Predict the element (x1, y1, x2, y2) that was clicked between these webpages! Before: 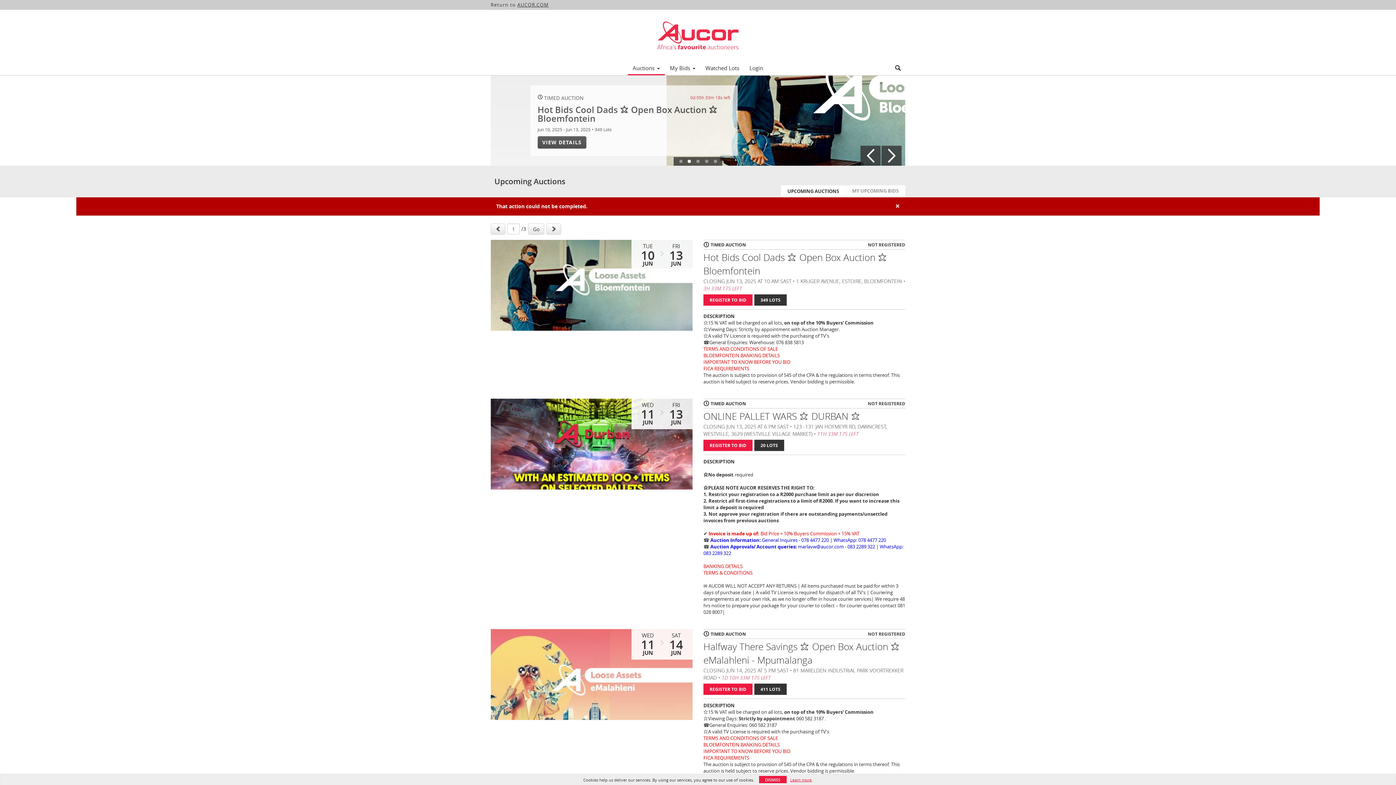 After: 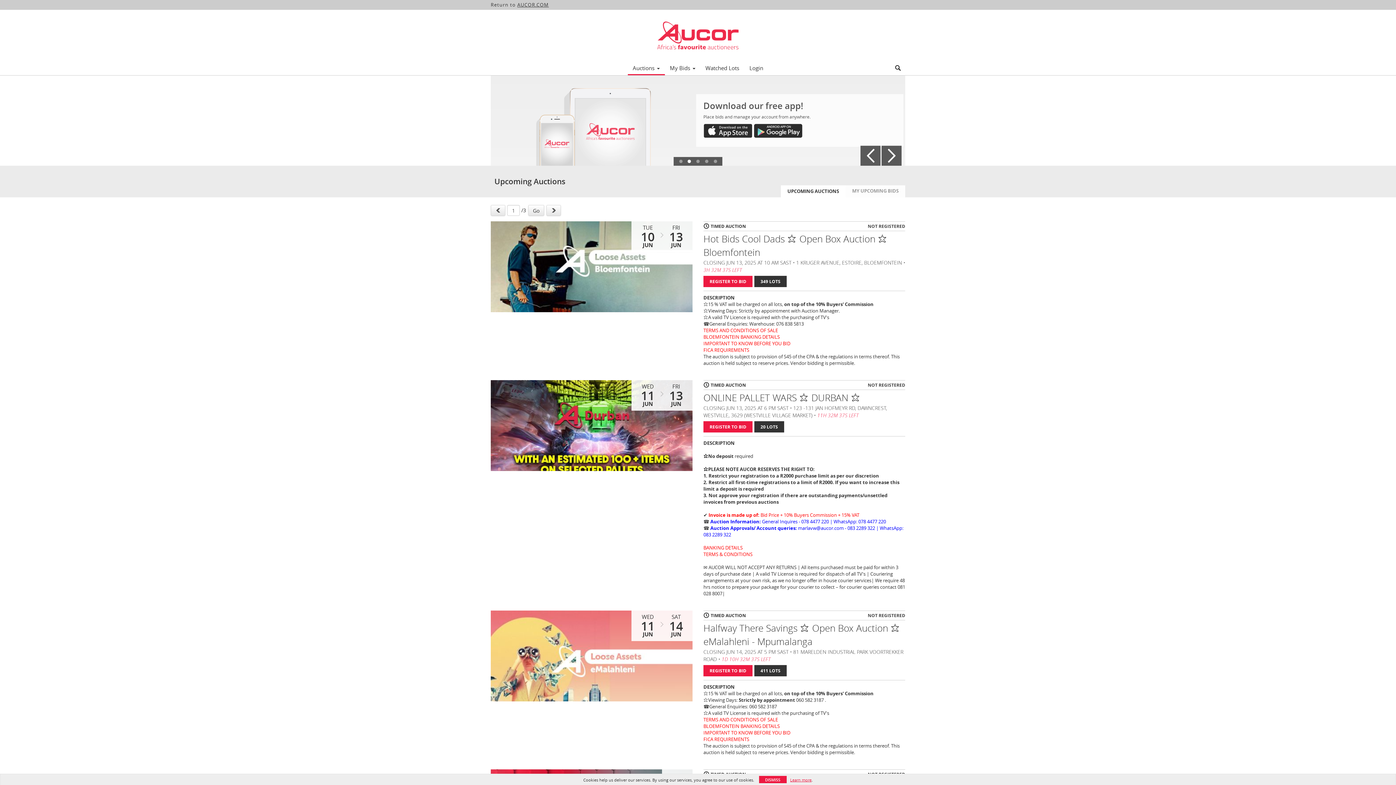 Action: bbox: (627, 62, 664, 73) label: Auctions 